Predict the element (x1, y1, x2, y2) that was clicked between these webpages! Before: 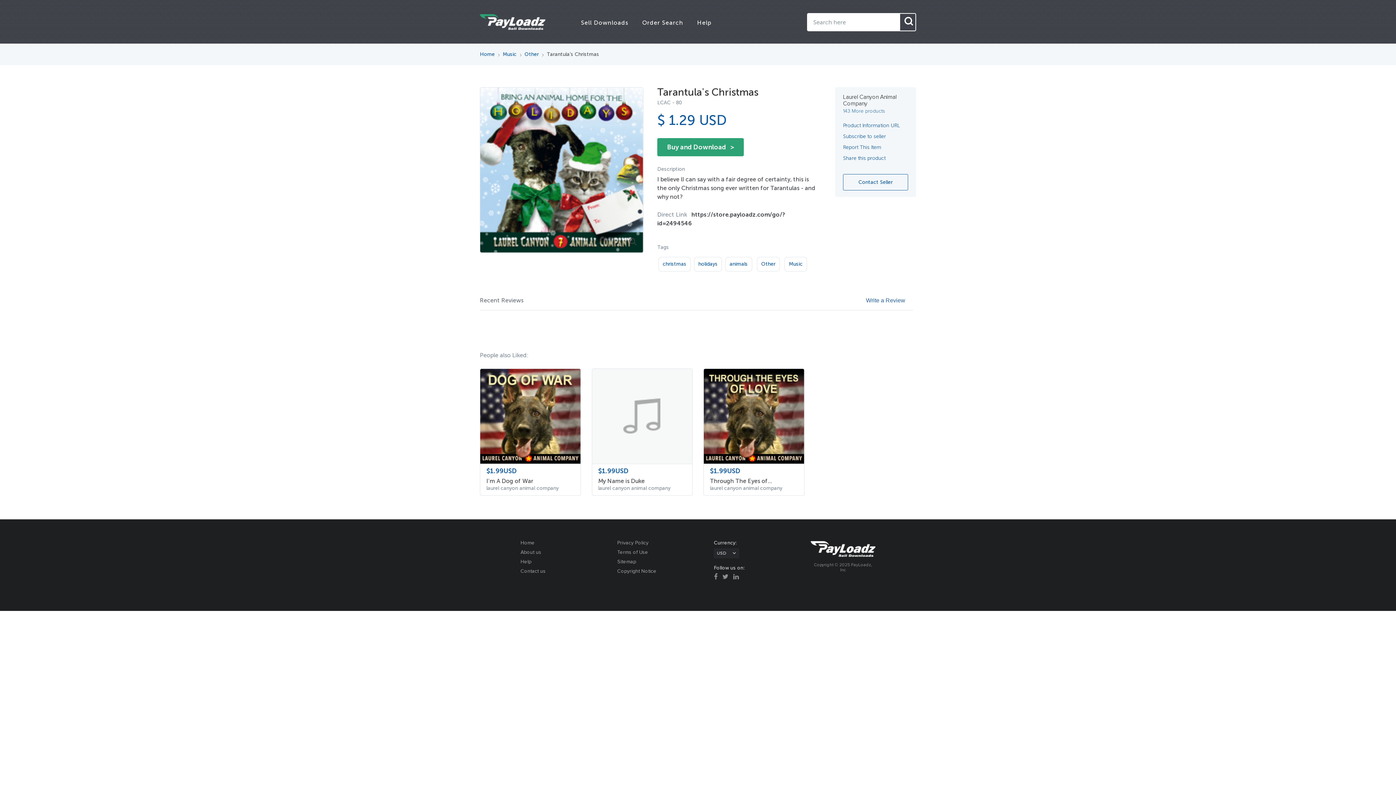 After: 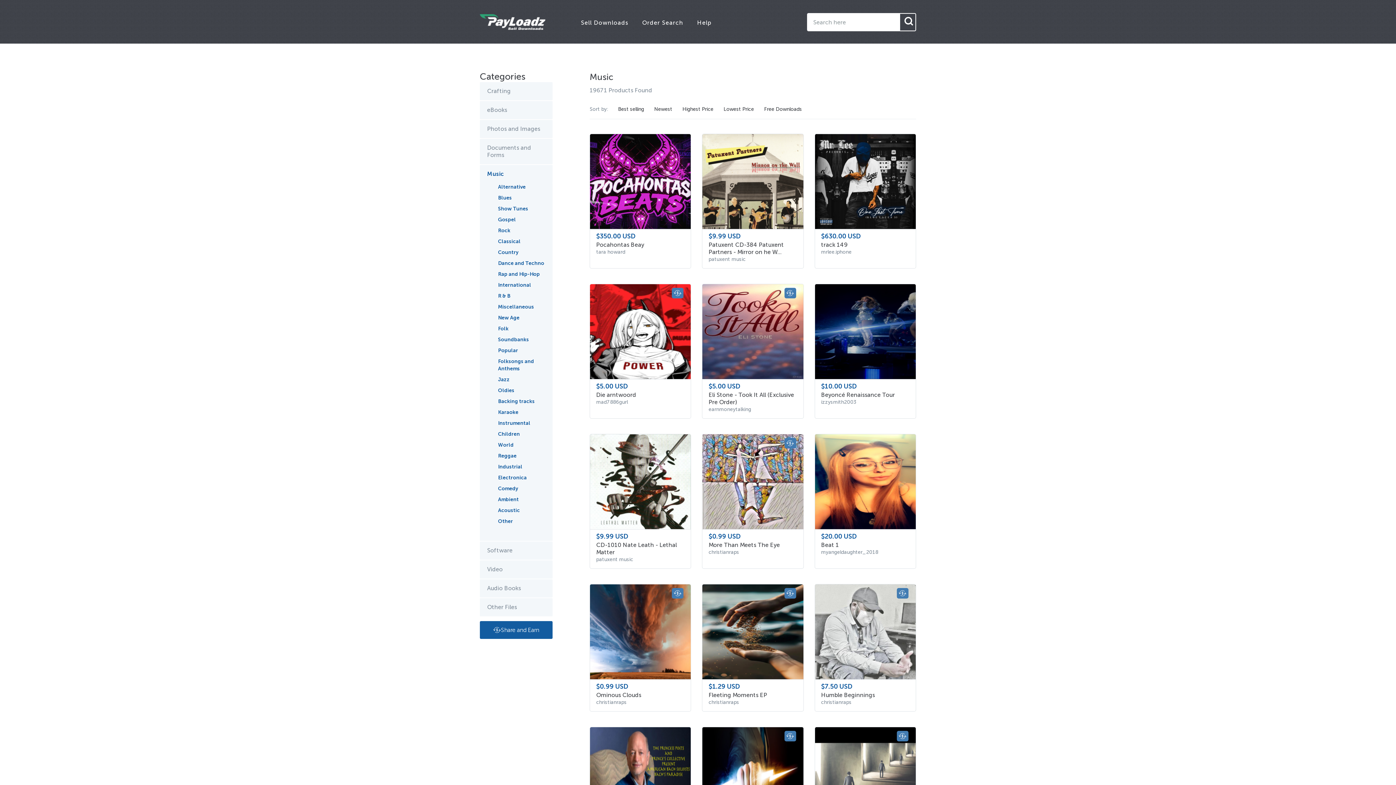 Action: label: Music bbox: (784, 257, 807, 271)